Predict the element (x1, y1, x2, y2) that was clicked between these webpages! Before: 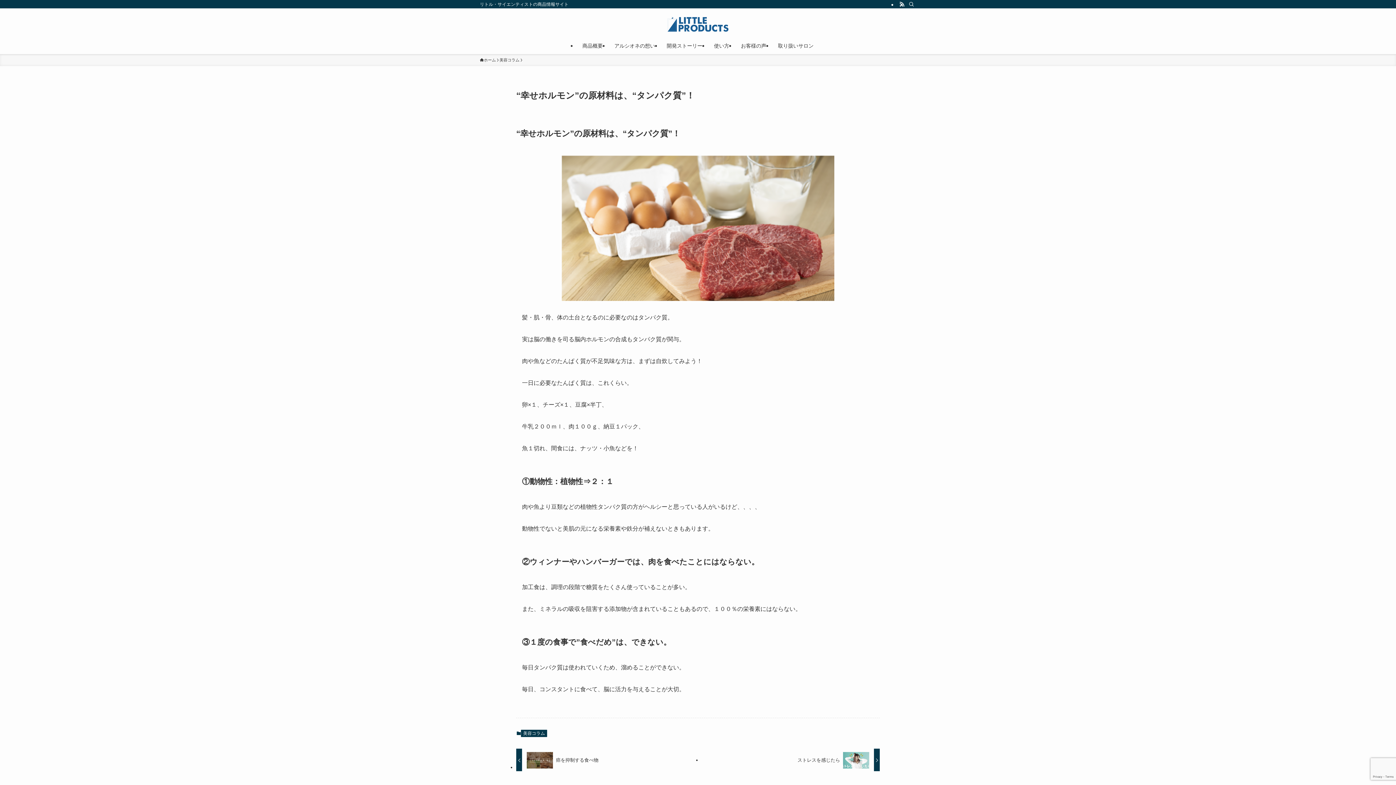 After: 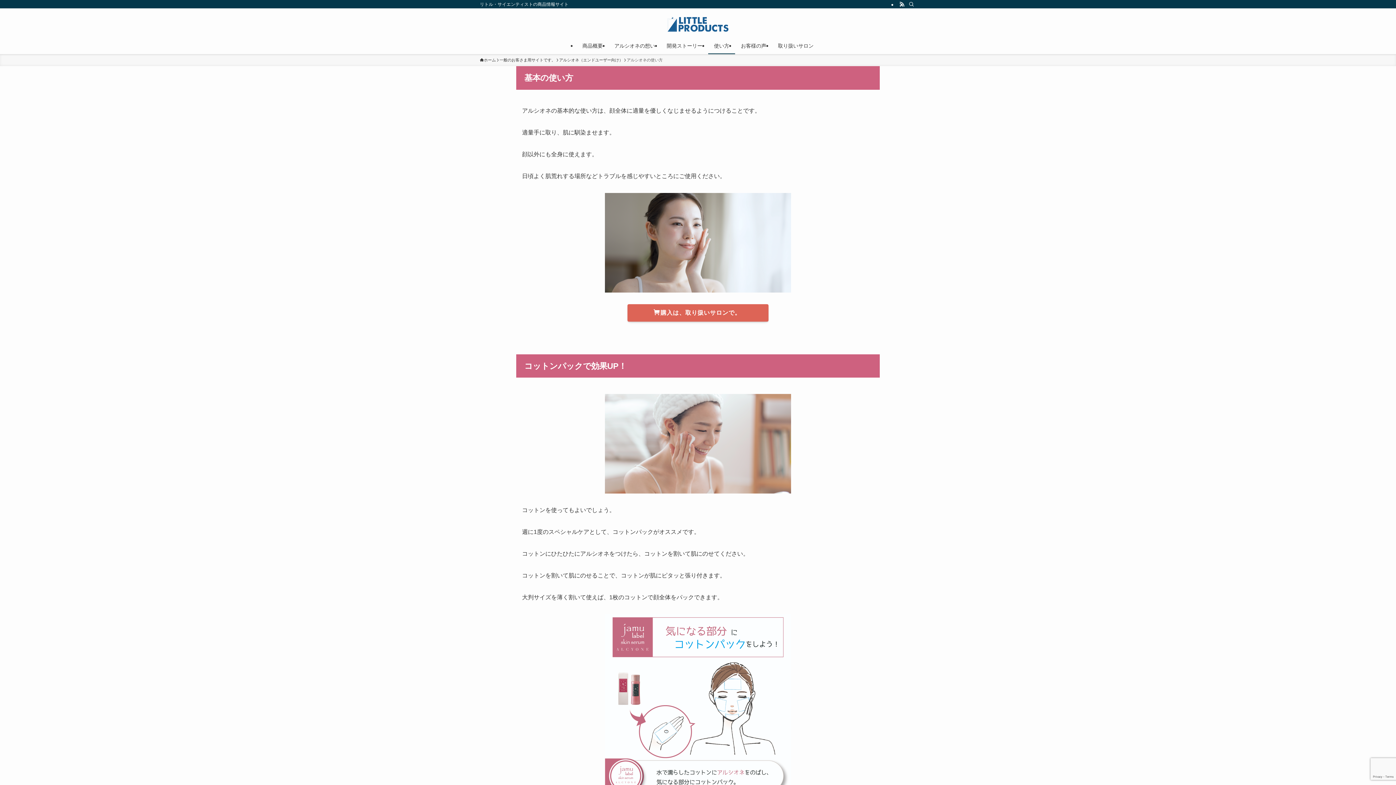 Action: bbox: (708, 37, 735, 54) label: 使い方